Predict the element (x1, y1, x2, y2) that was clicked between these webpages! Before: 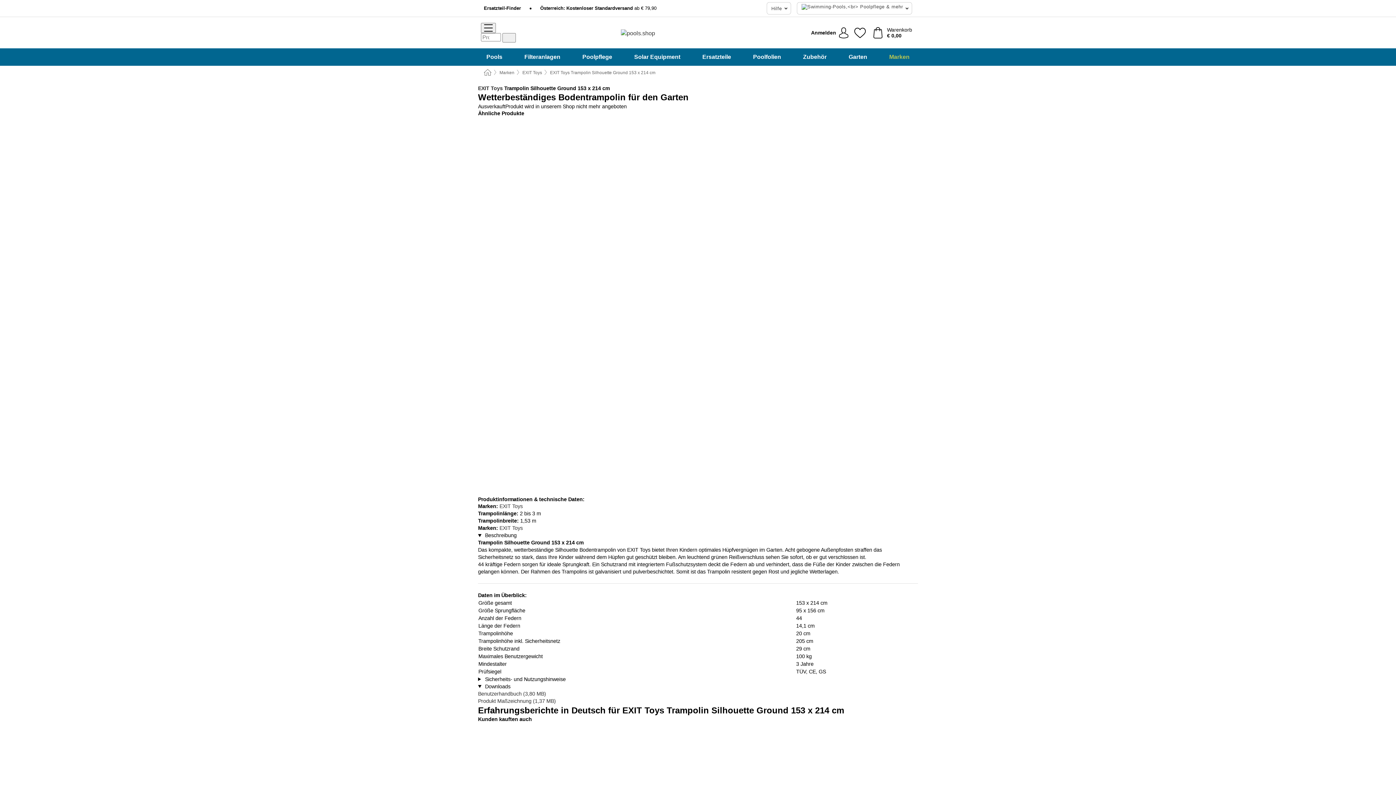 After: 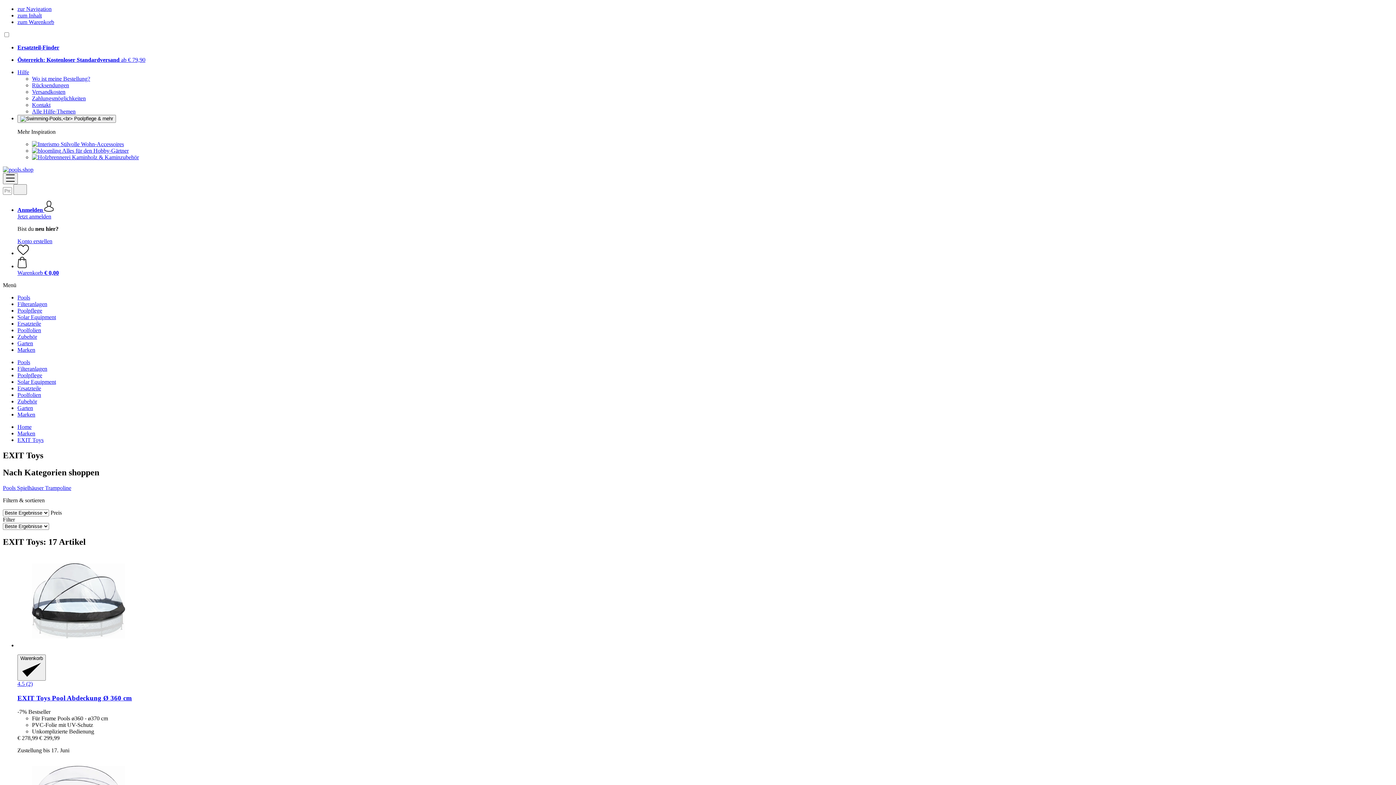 Action: bbox: (499, 525, 522, 531) label: EXIT Toys